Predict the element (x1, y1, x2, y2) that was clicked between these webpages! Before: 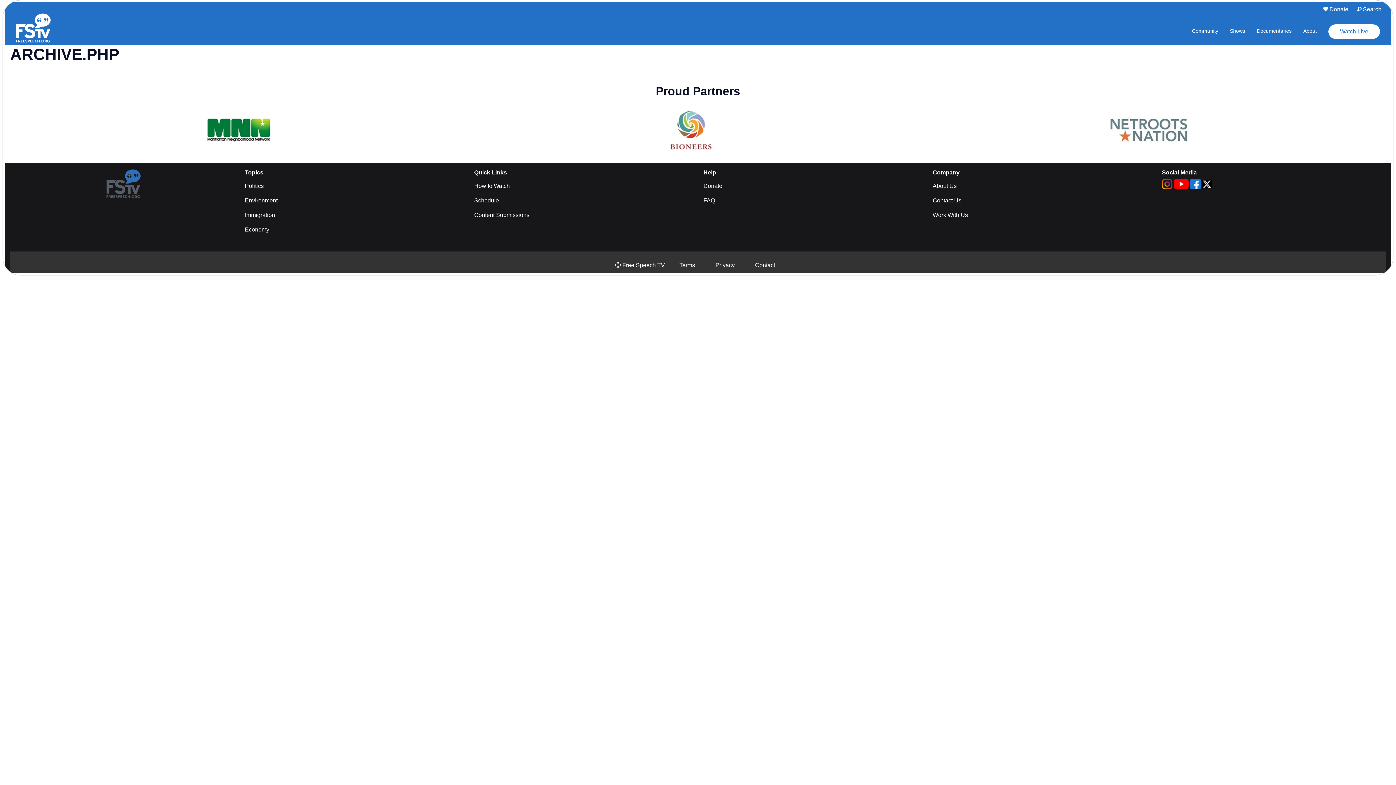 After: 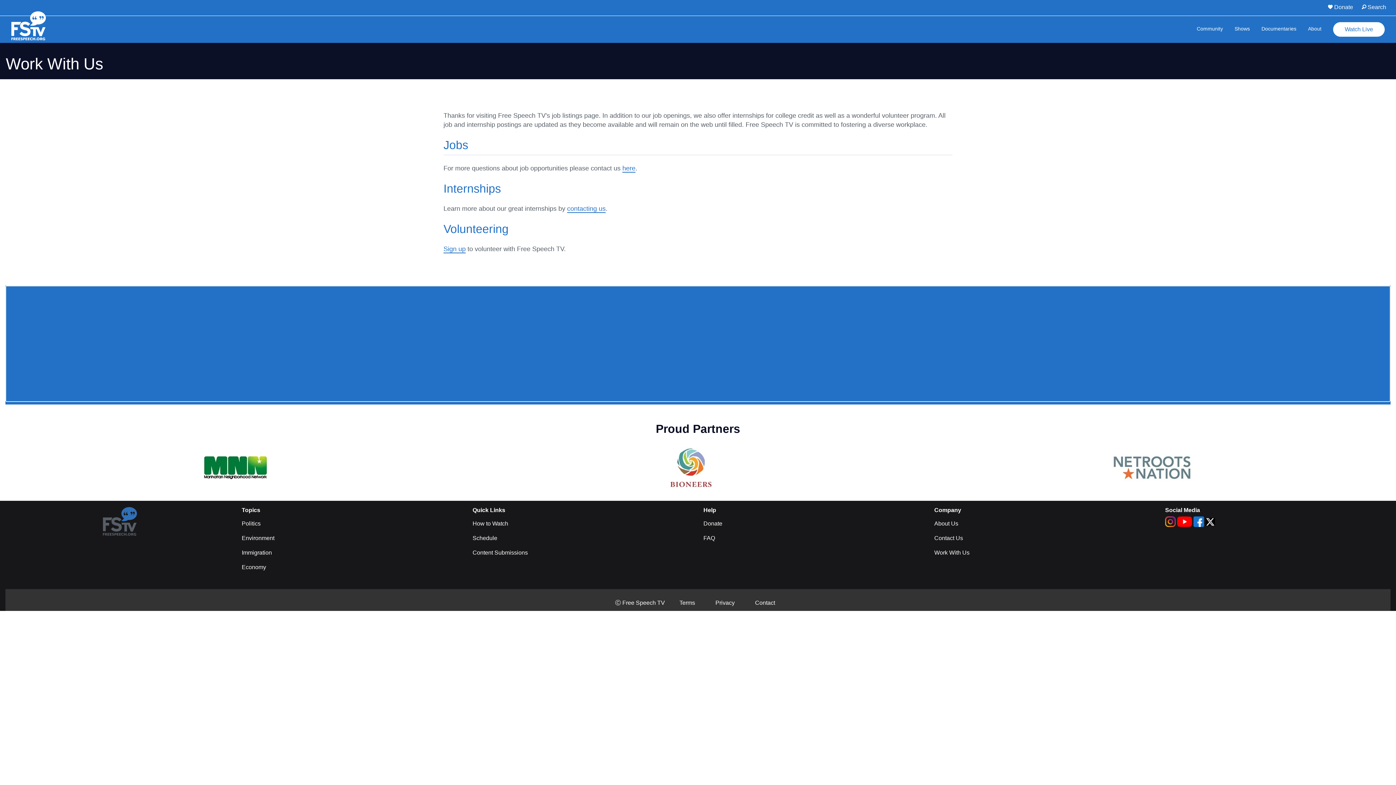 Action: bbox: (932, 212, 968, 218) label: Work With Us